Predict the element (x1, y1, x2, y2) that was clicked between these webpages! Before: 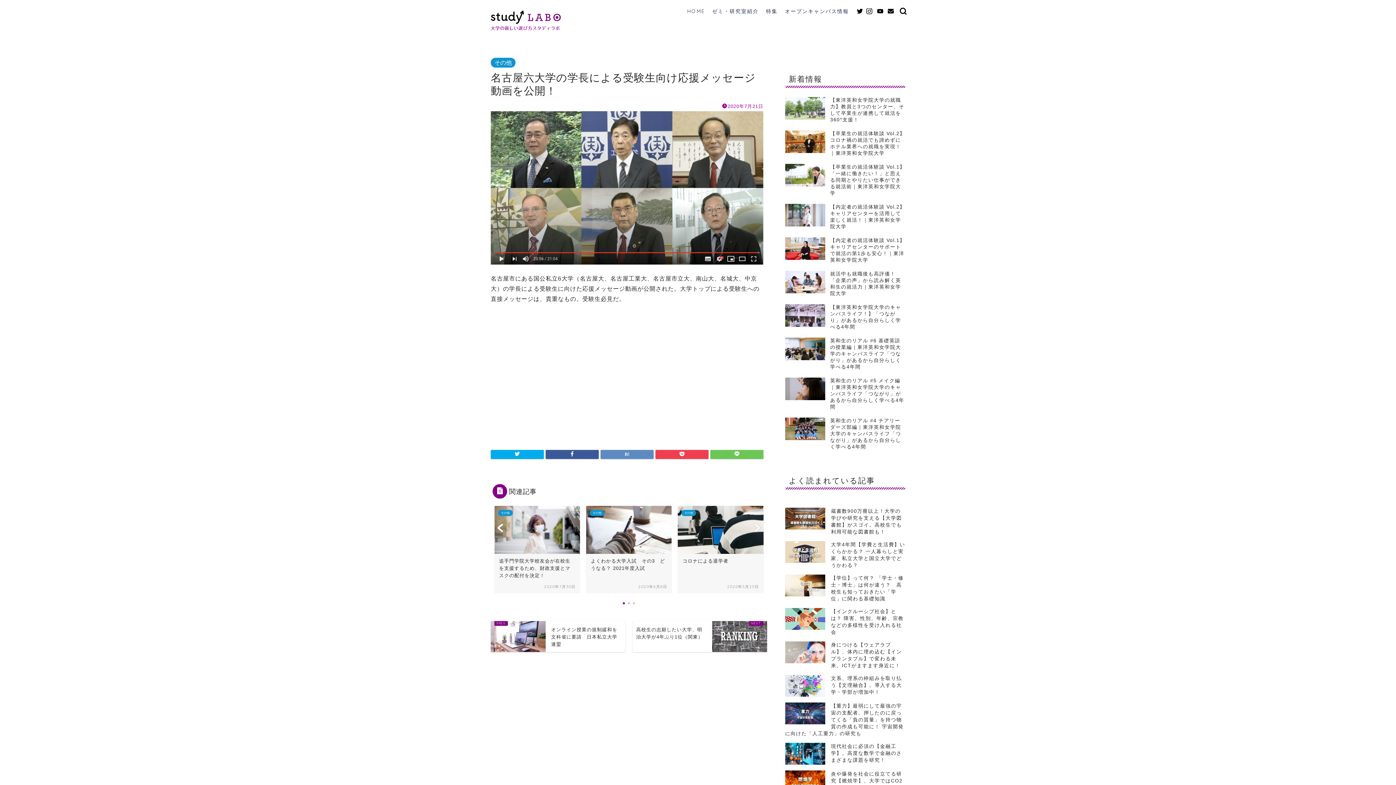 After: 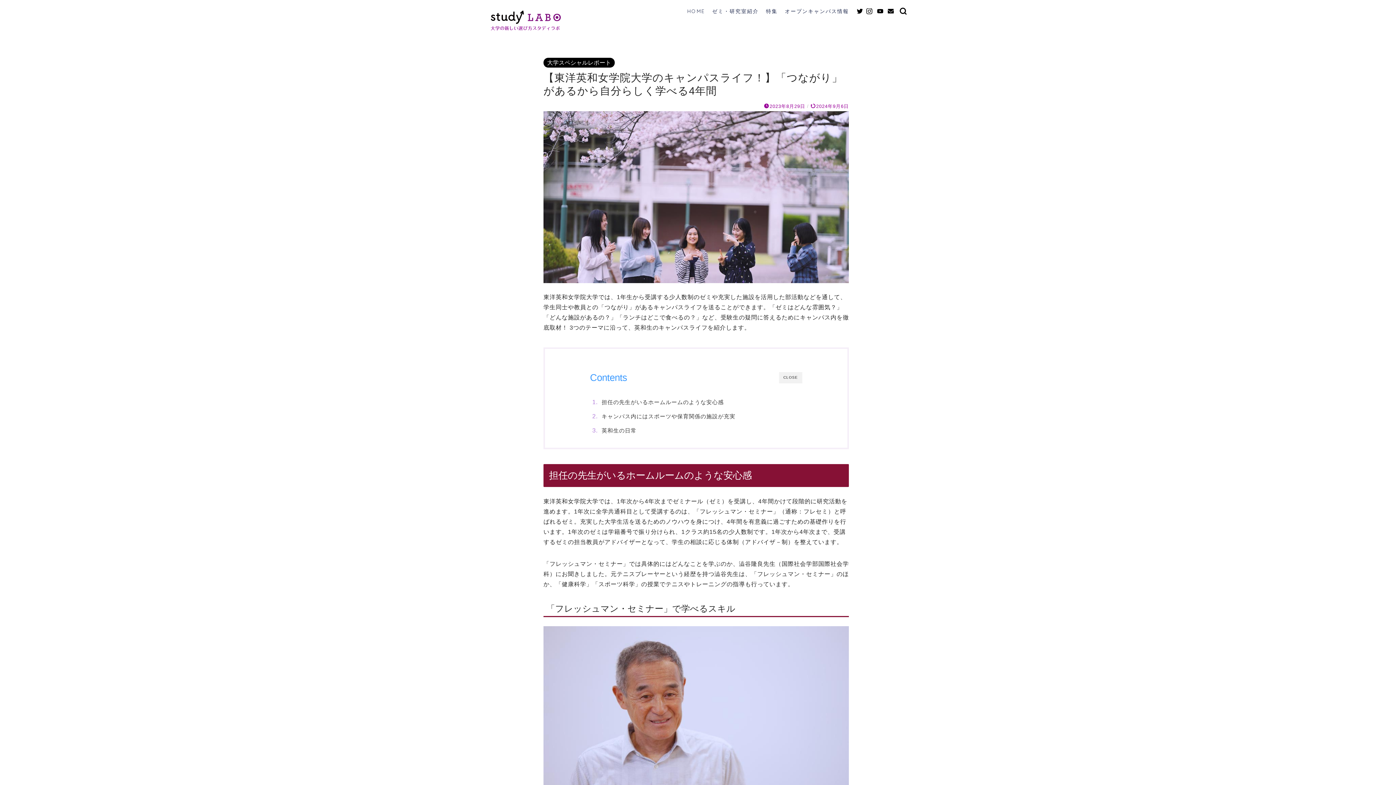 Action: label: 【東洋英和女学院大学のキャンパスライフ！】「つながり」があるから自分らしく学べる4年間　 bbox: (785, 300, 905, 334)